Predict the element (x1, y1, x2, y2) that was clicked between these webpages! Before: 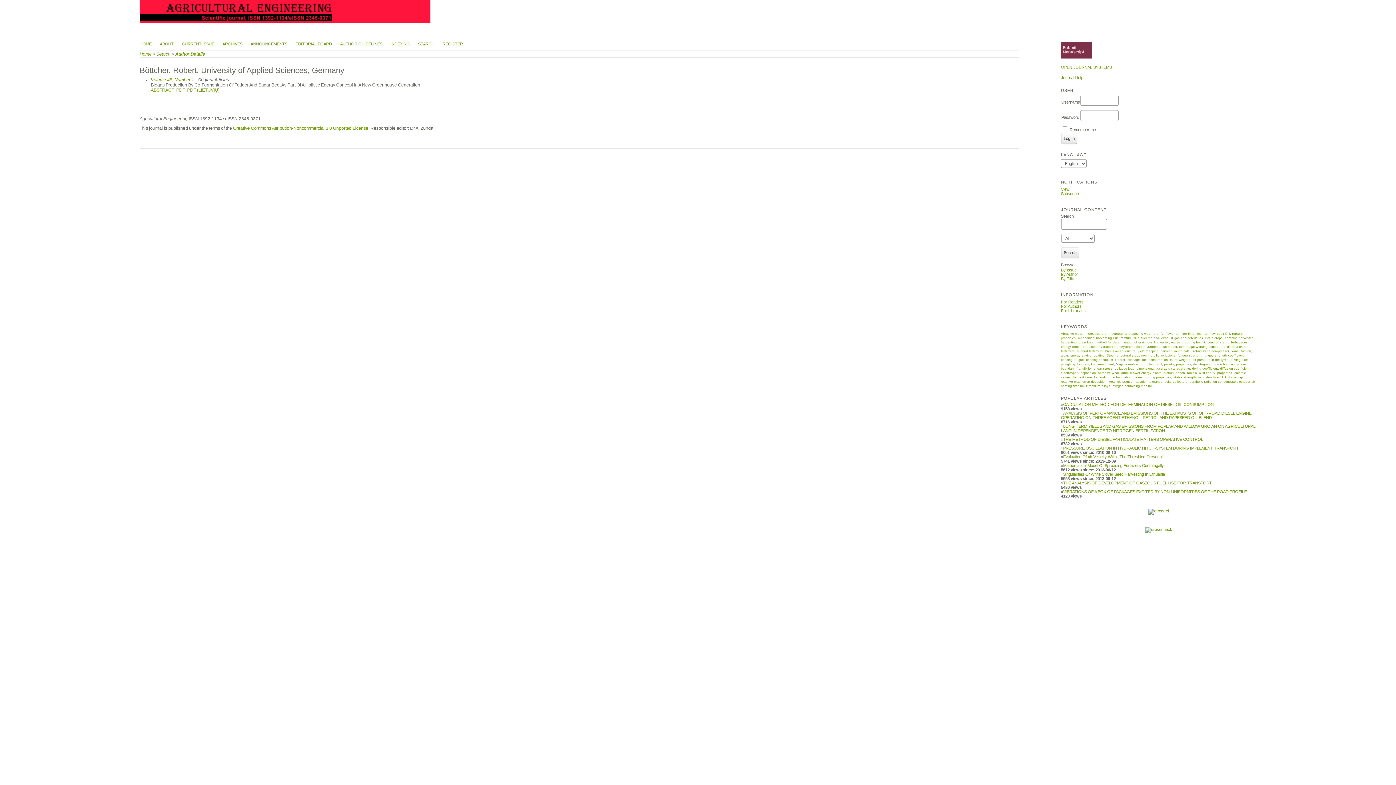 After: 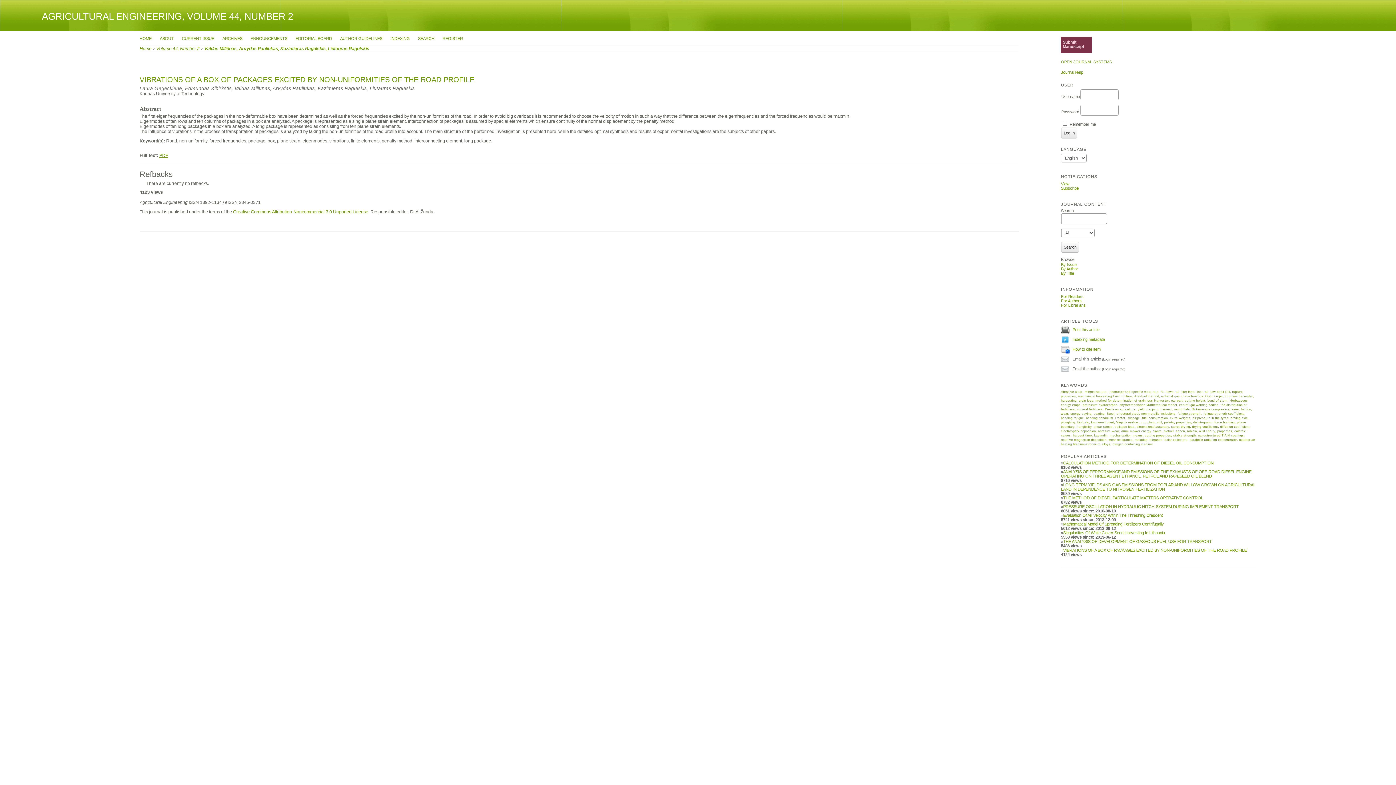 Action: bbox: (1063, 489, 1247, 494) label: VIBRATIONS OF A BOX OF PACKAGES EXCITED BY NON-UNIFORMITIES OF THE ROAD PROFILE